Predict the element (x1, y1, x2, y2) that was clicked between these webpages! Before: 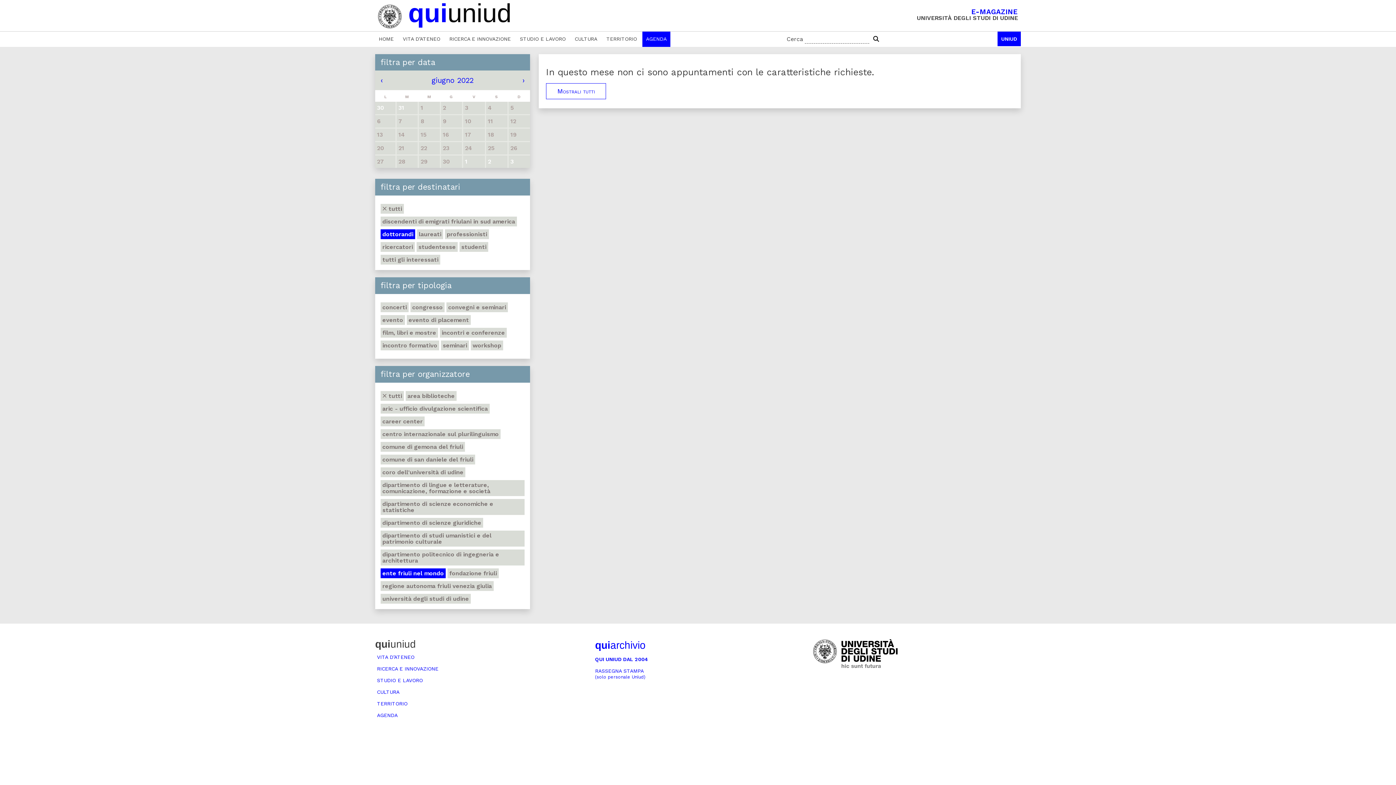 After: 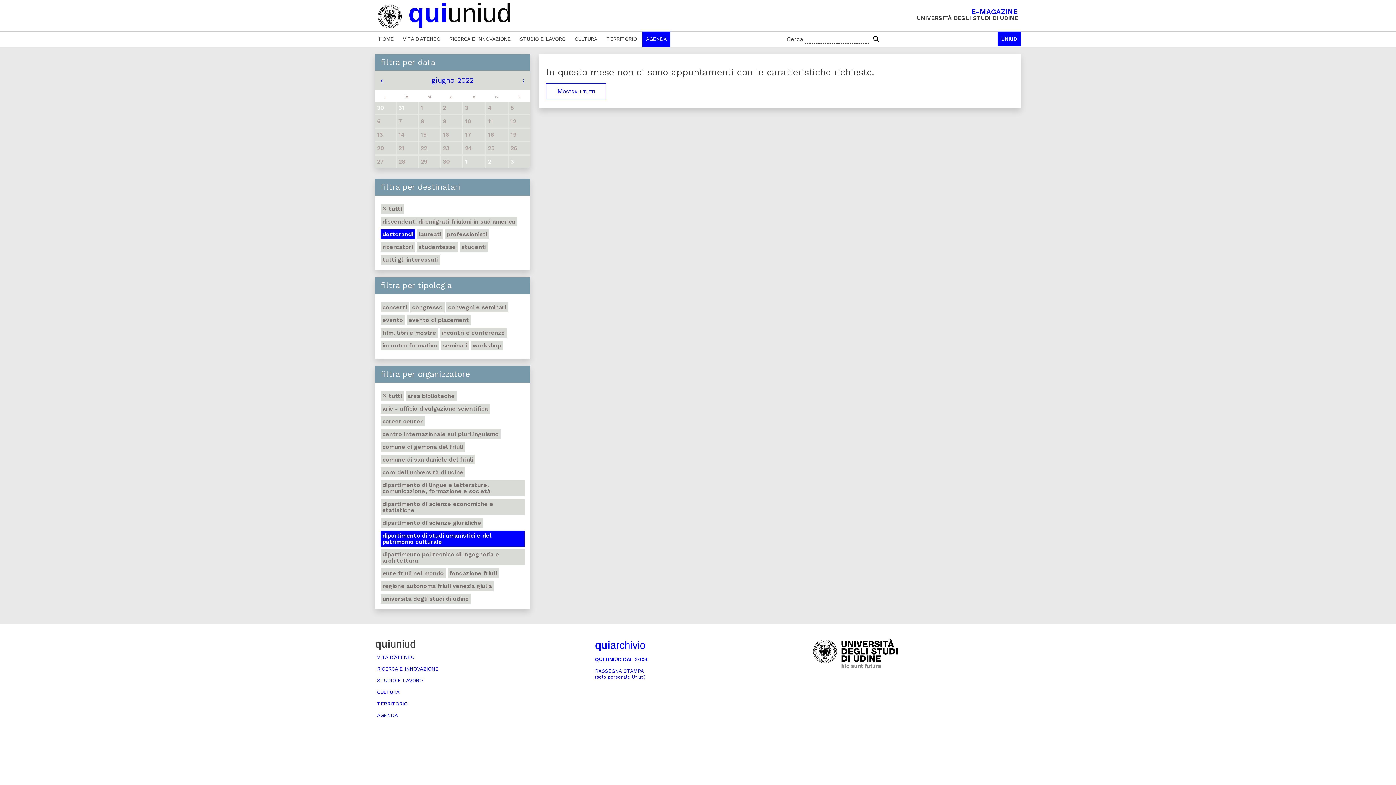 Action: bbox: (380, 530, 524, 546) label: dipartimento di studi umanistici e del patrimonio culturale